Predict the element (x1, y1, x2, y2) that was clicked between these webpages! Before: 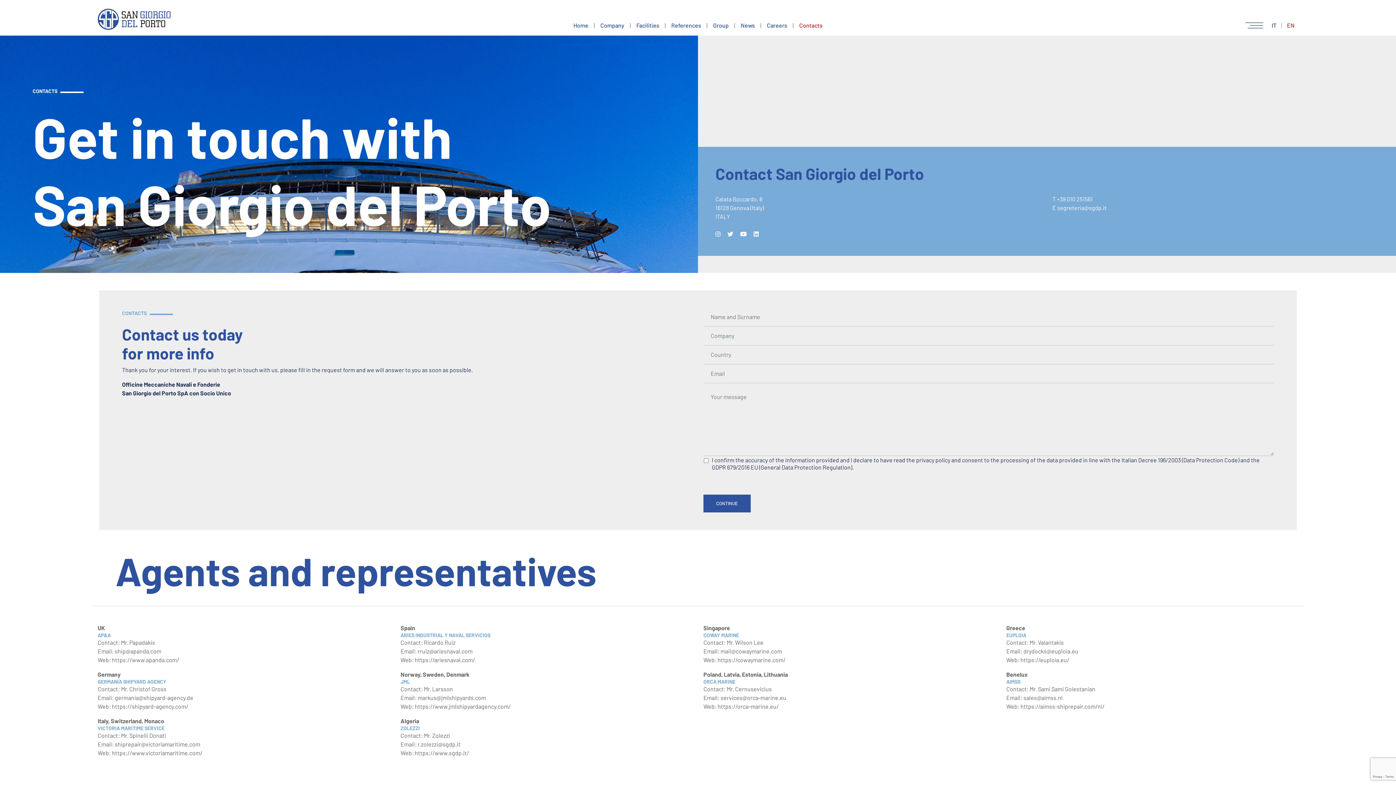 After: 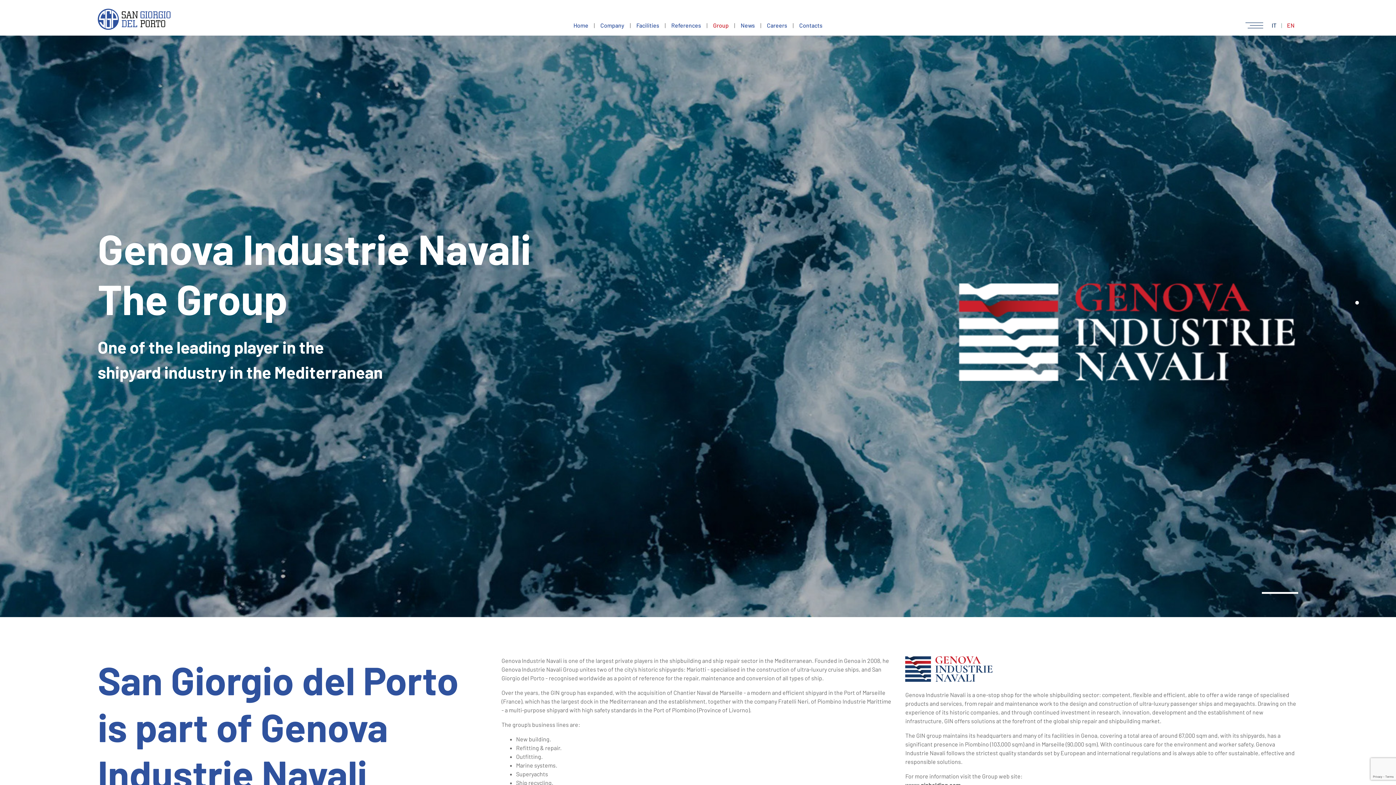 Action: bbox: (713, 21, 728, 28) label: Group